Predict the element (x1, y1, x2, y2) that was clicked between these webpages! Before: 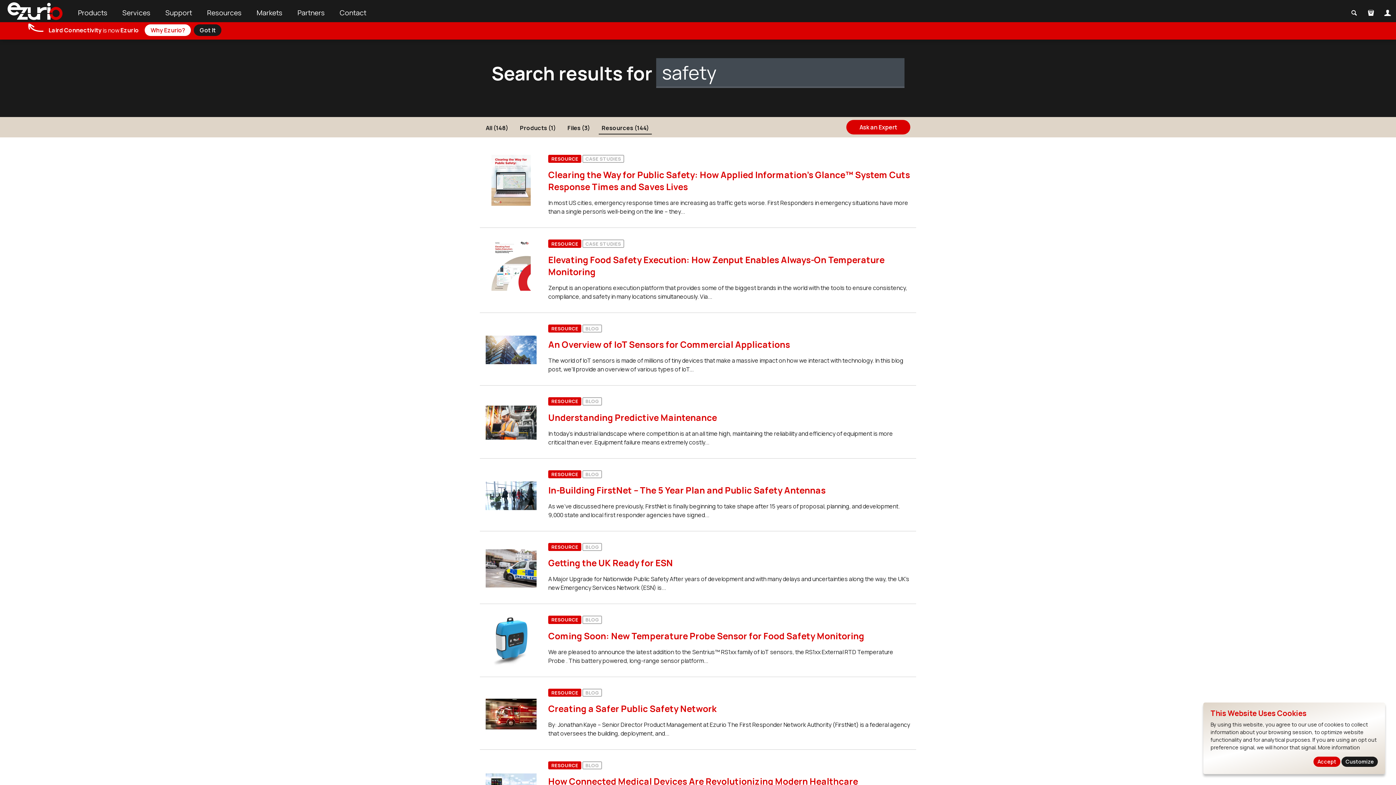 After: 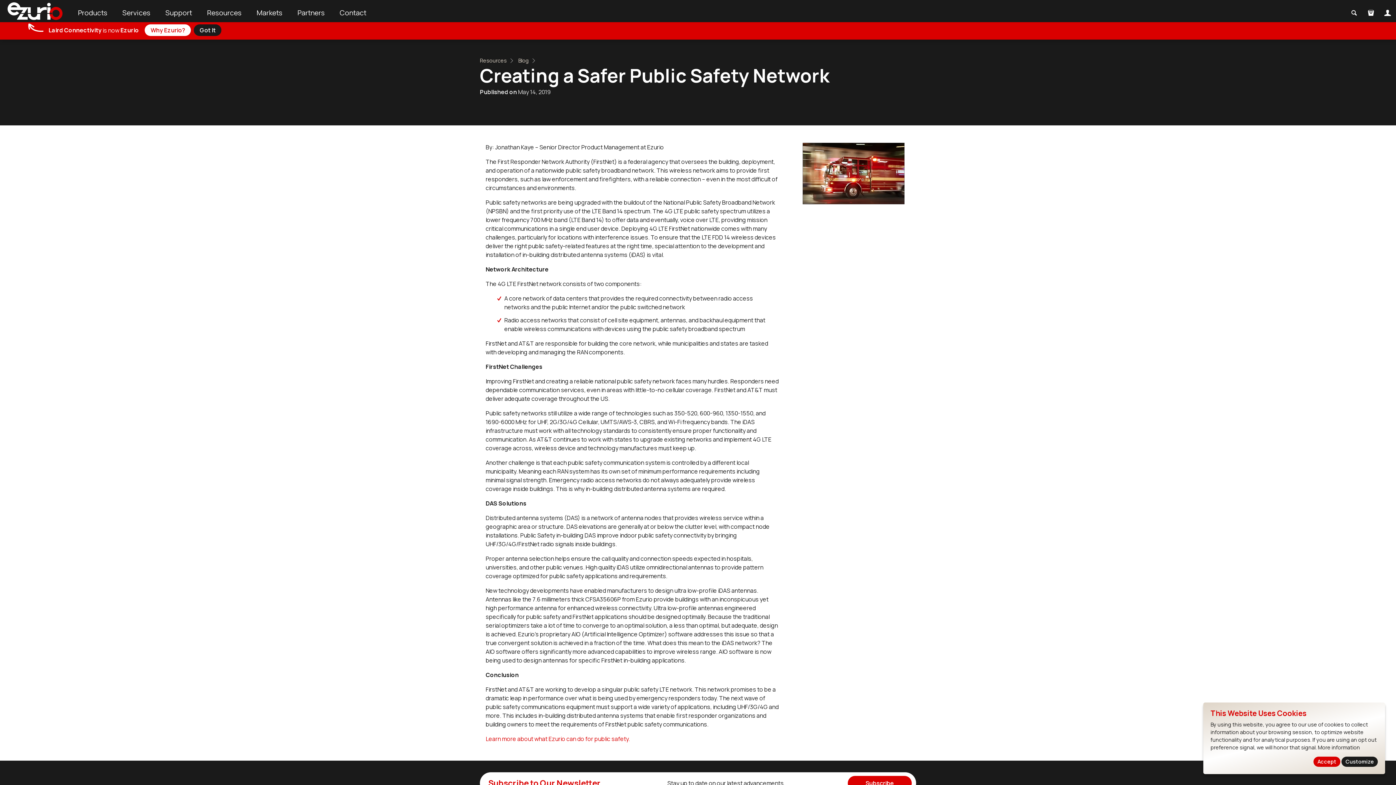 Action: bbox: (548, 702, 716, 714) label: Creating a Safer Public Safety Network